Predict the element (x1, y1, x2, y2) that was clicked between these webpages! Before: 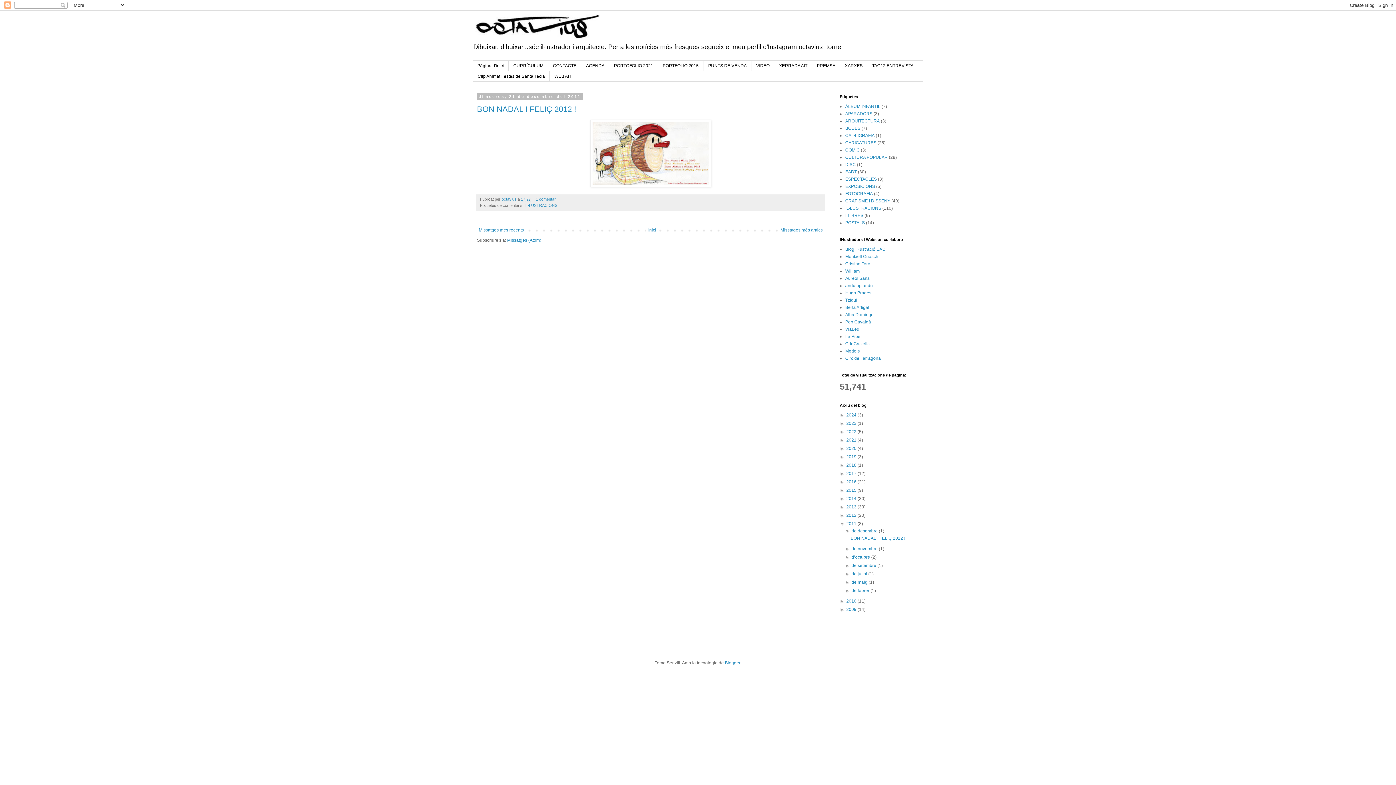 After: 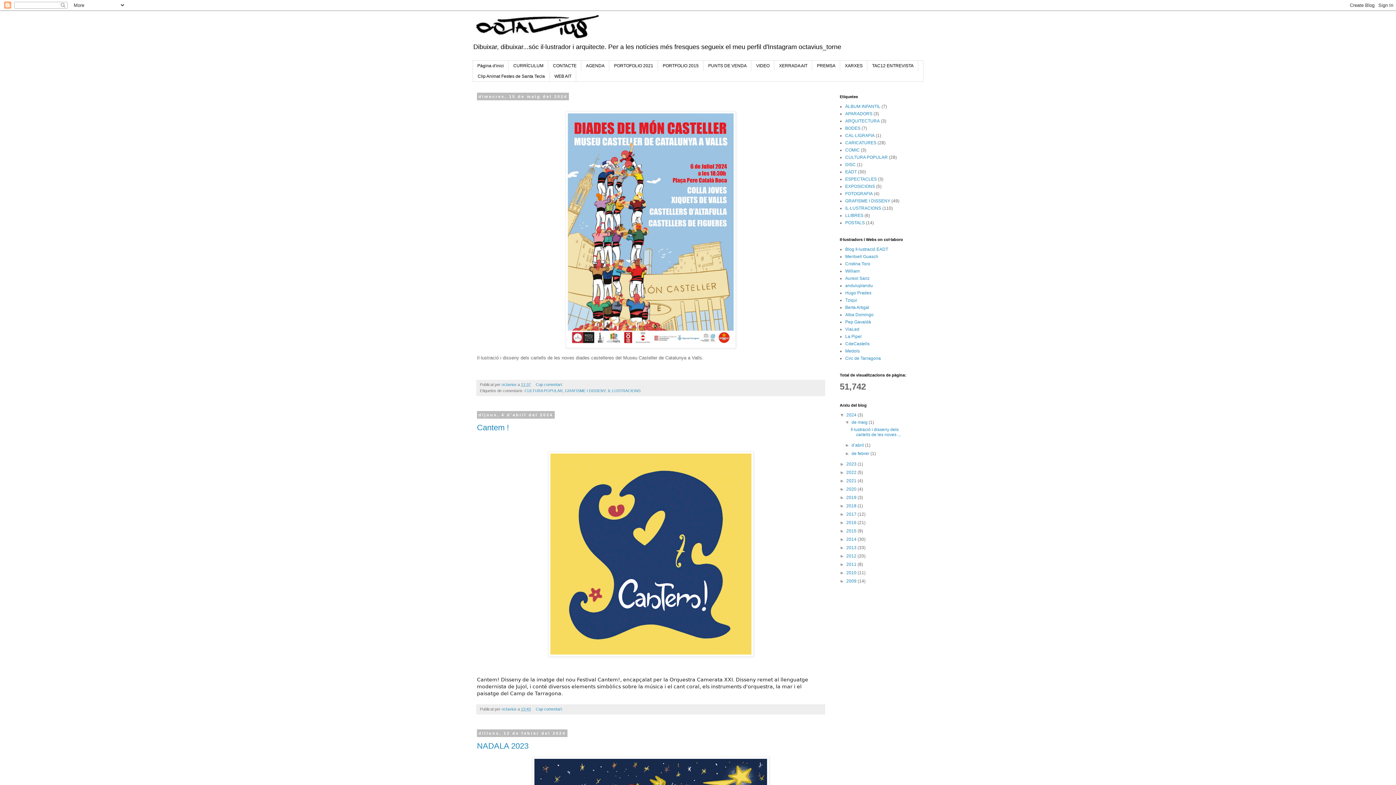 Action: label: Inici bbox: (646, 225, 658, 234)